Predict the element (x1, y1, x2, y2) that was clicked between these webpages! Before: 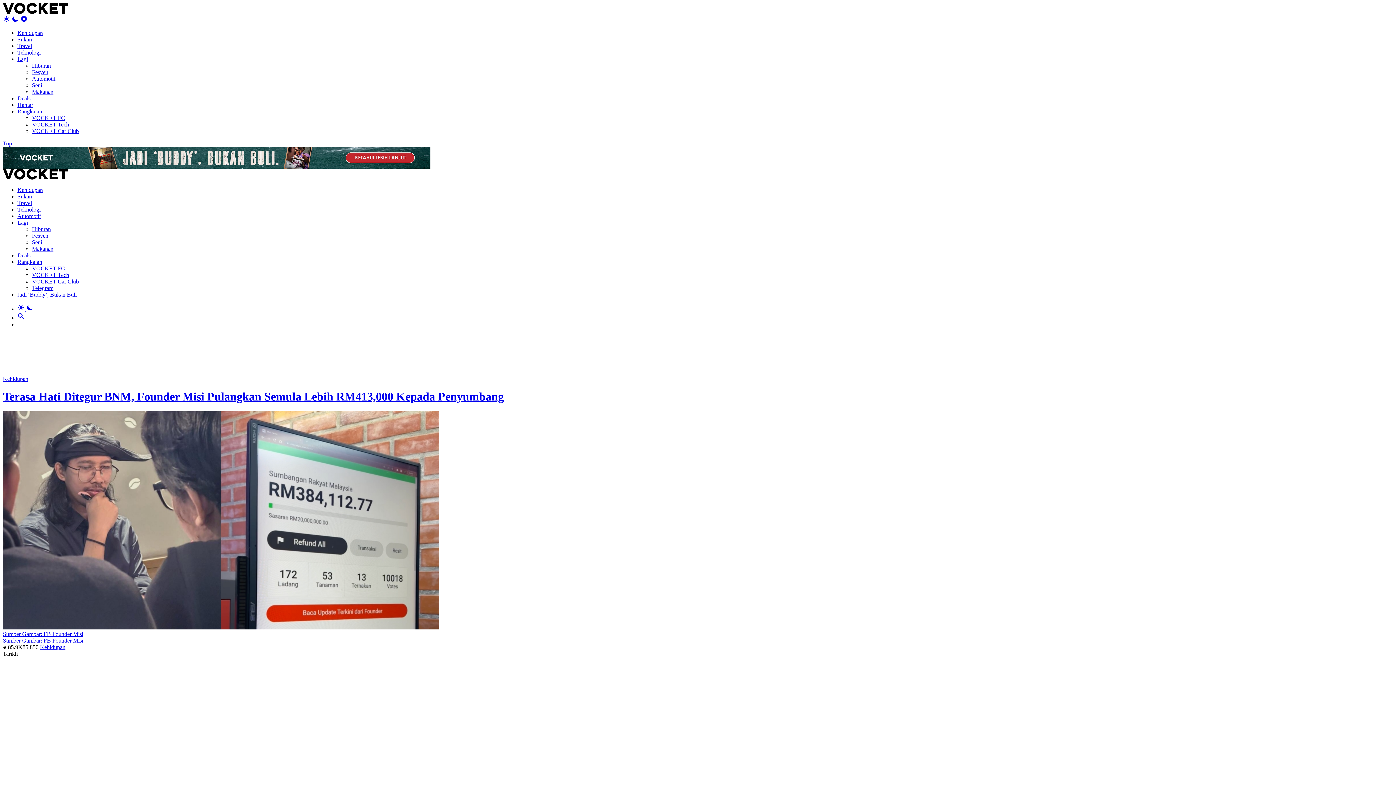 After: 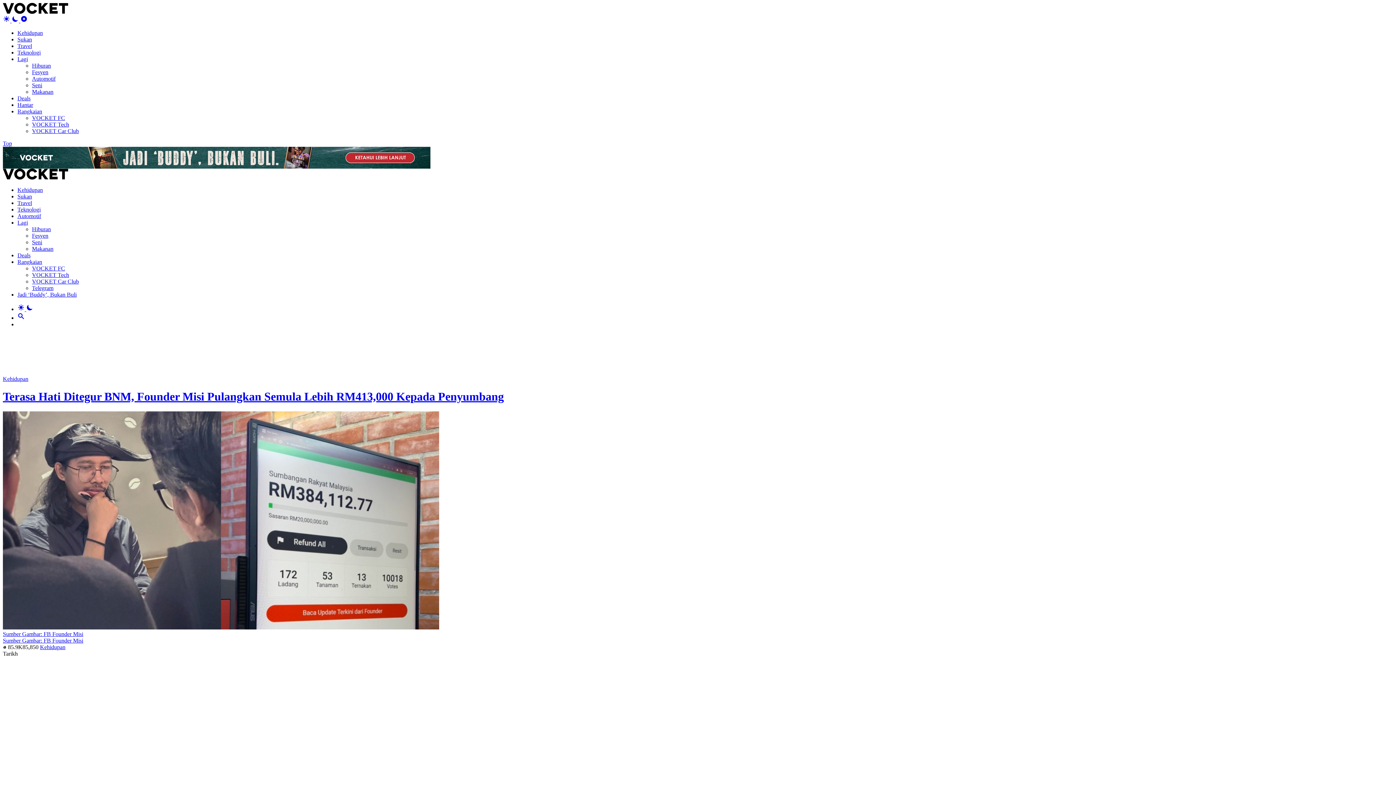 Action: bbox: (17, 219, 28, 225) label: Lagi